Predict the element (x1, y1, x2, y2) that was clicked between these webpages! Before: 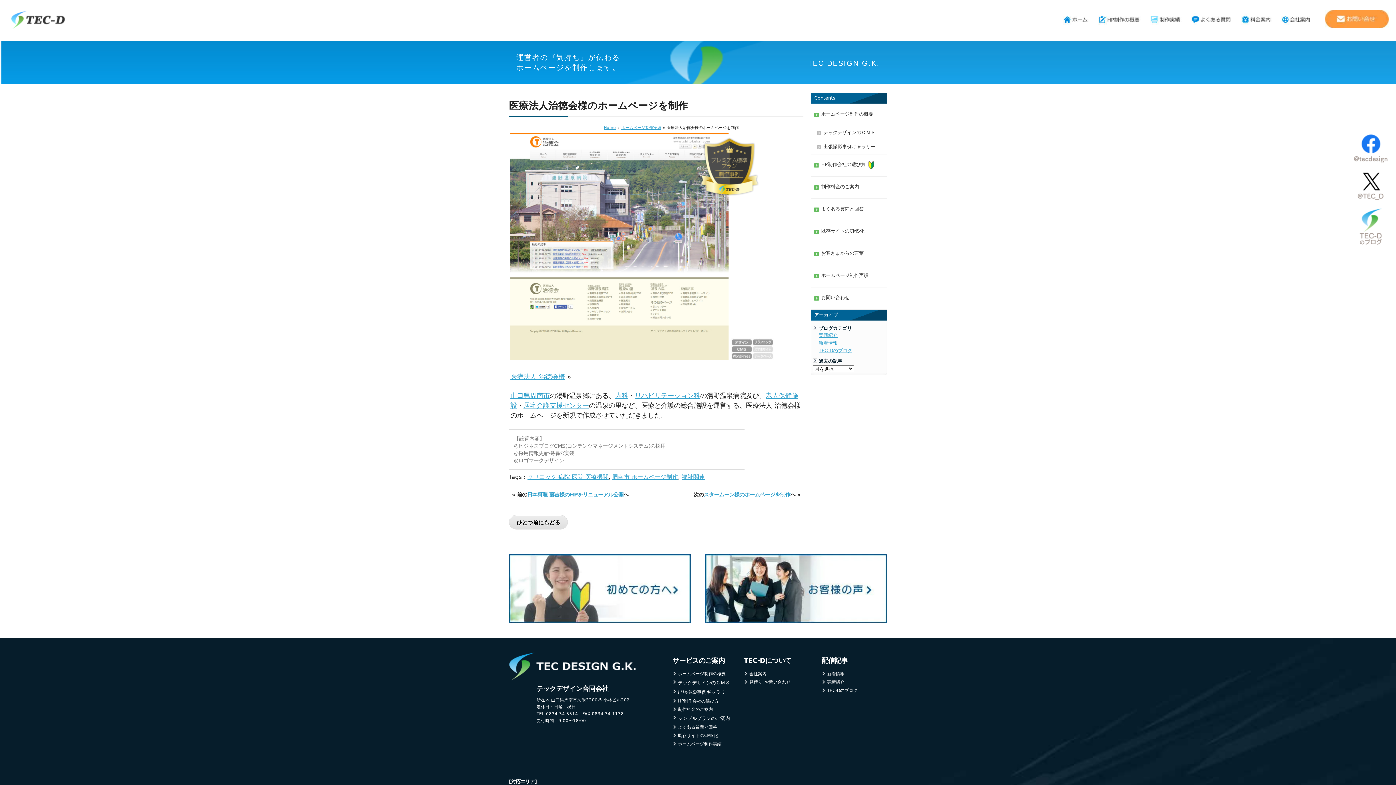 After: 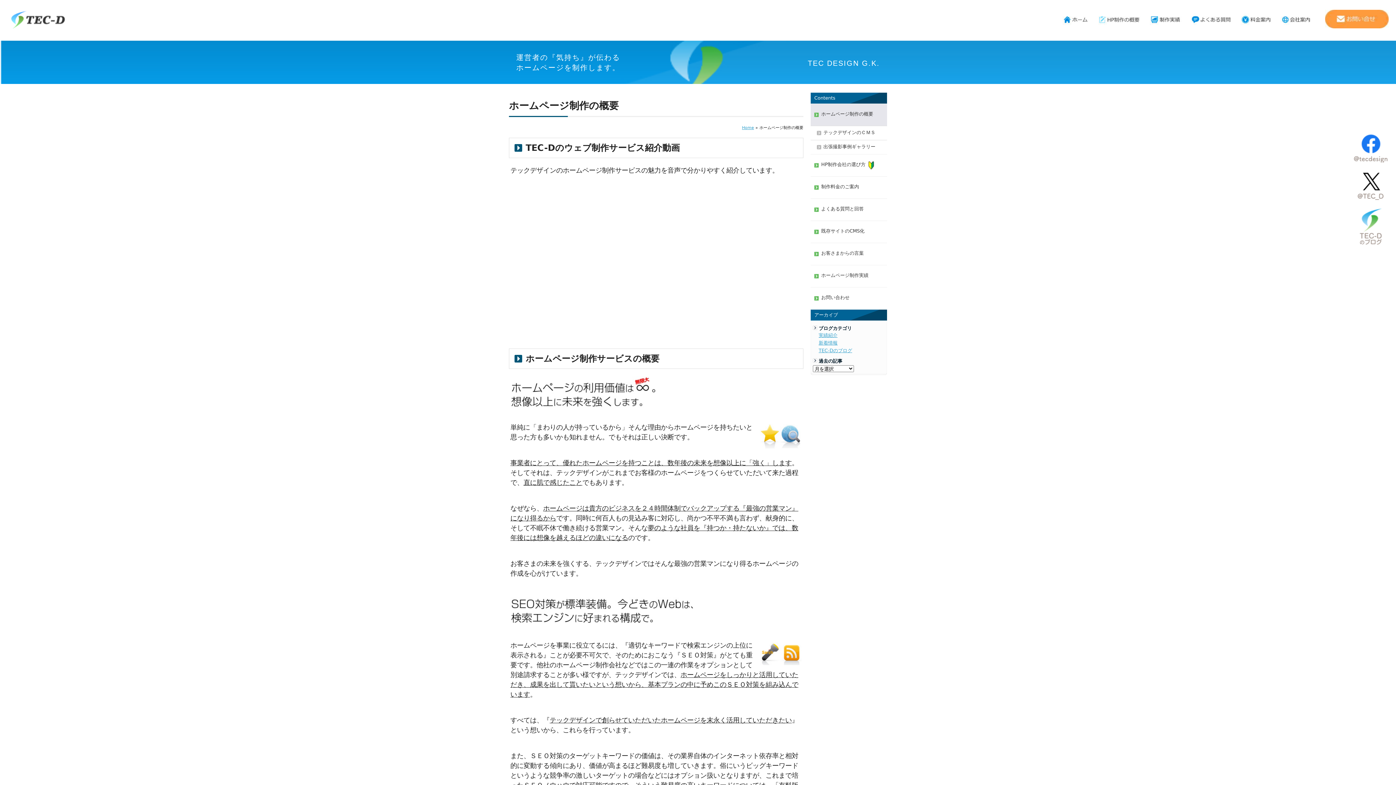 Action: bbox: (810, 103, 887, 125) label: ホームページ制作の概要